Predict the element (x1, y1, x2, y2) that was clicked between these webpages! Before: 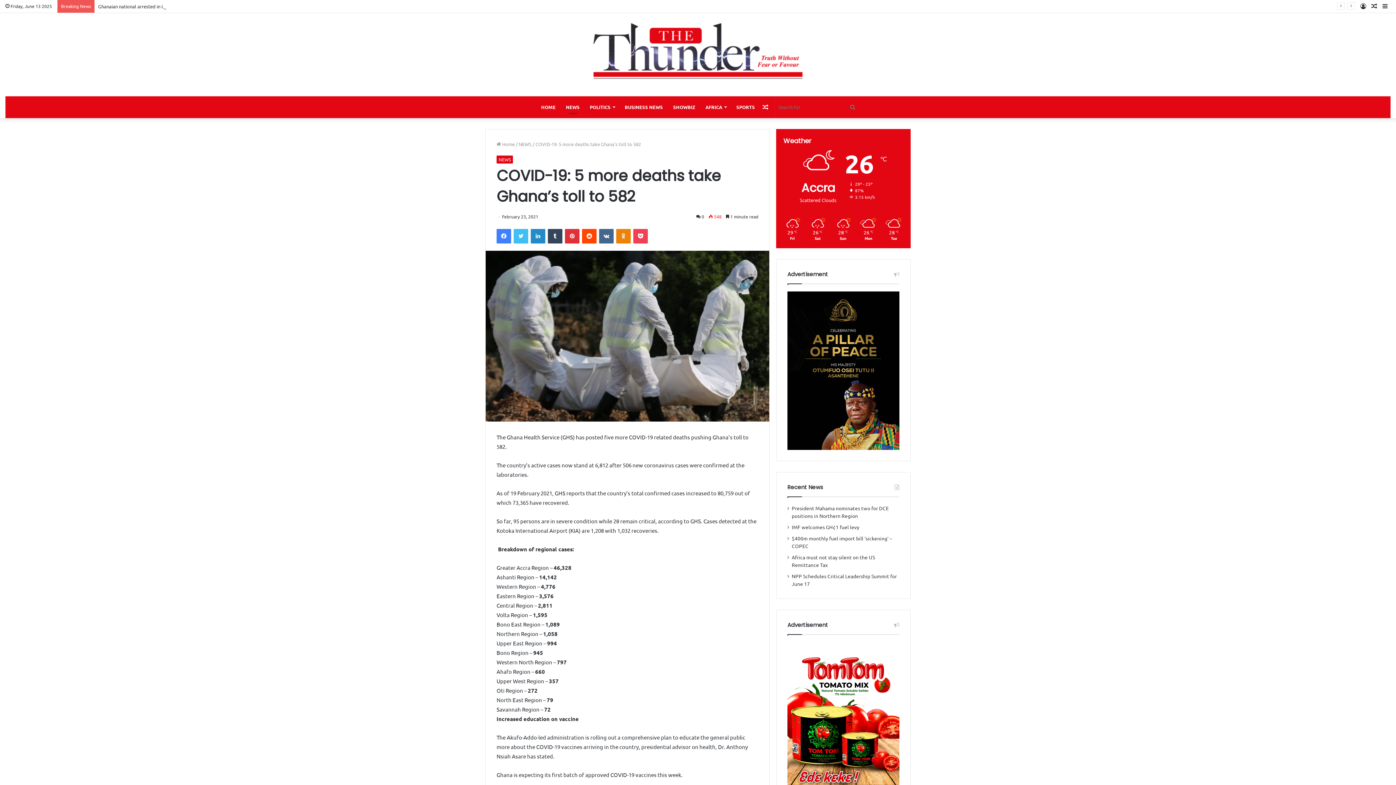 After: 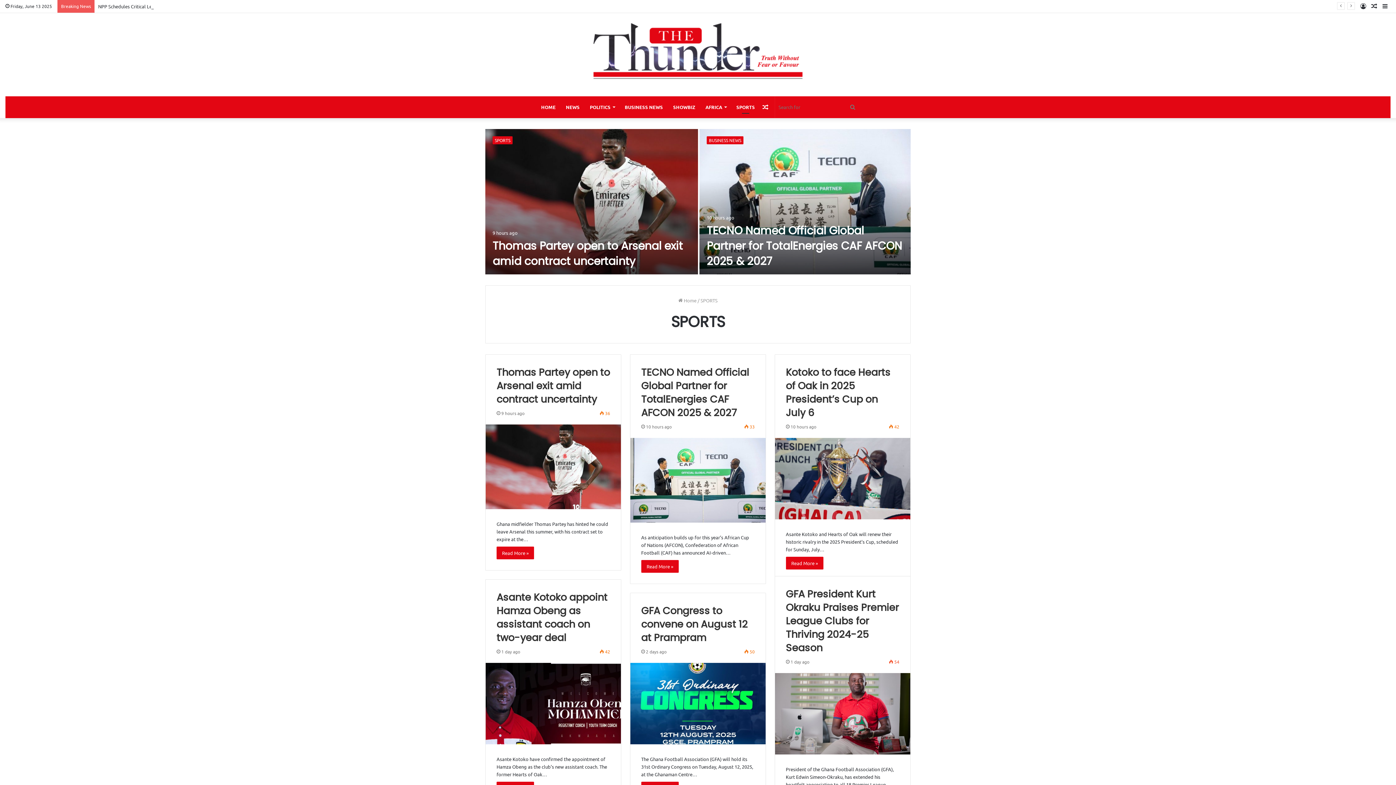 Action: label: SPORTS bbox: (731, 96, 760, 118)